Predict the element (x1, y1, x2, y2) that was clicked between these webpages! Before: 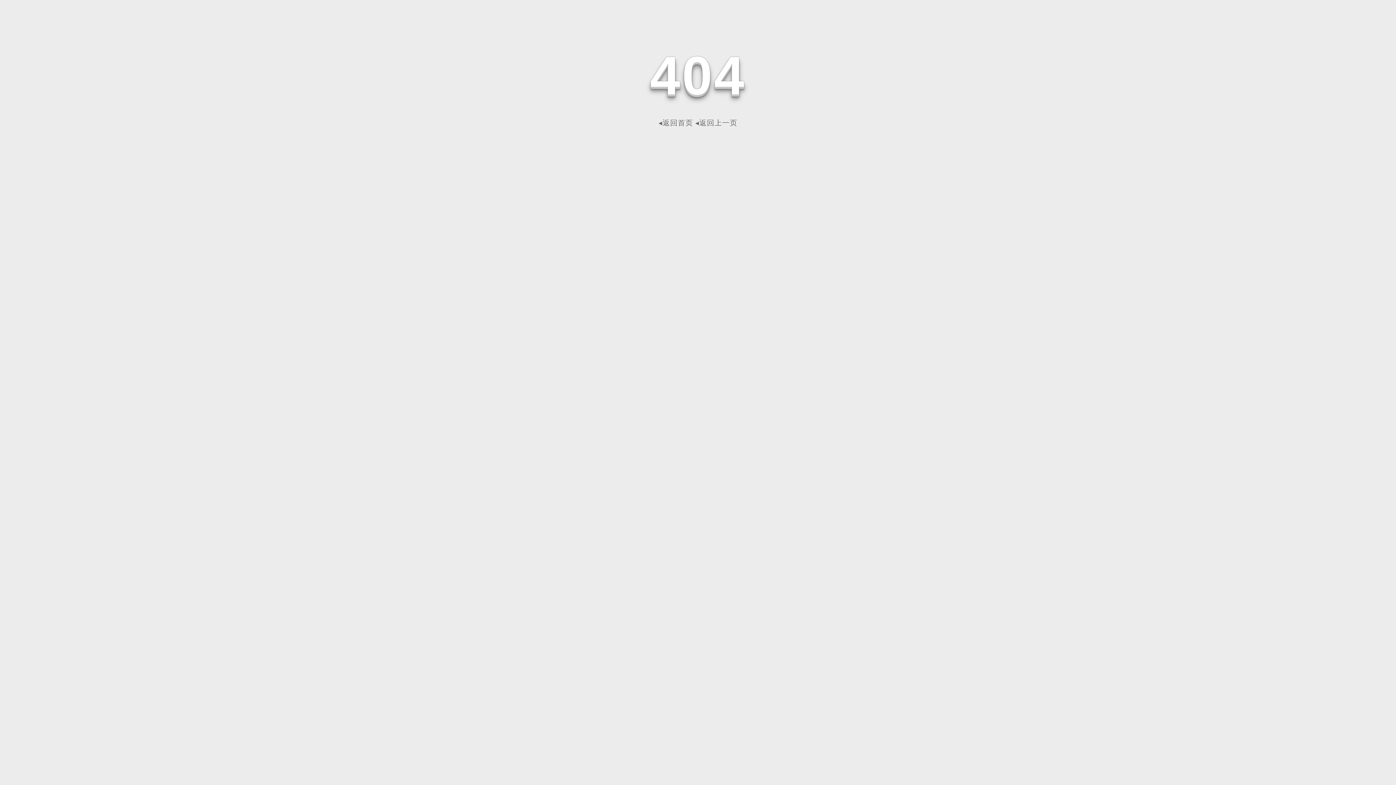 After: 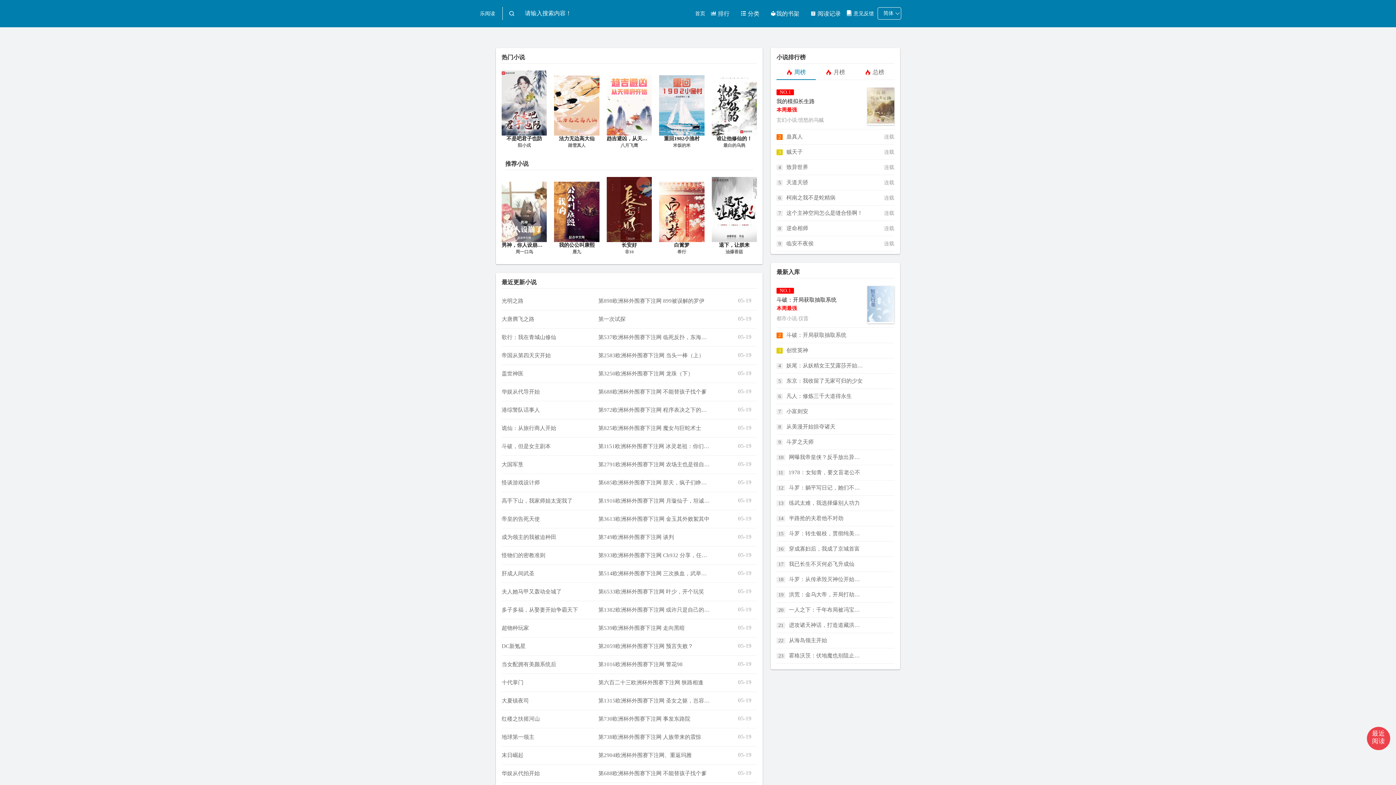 Action: bbox: (658, 118, 693, 126) label: ◂返回首页